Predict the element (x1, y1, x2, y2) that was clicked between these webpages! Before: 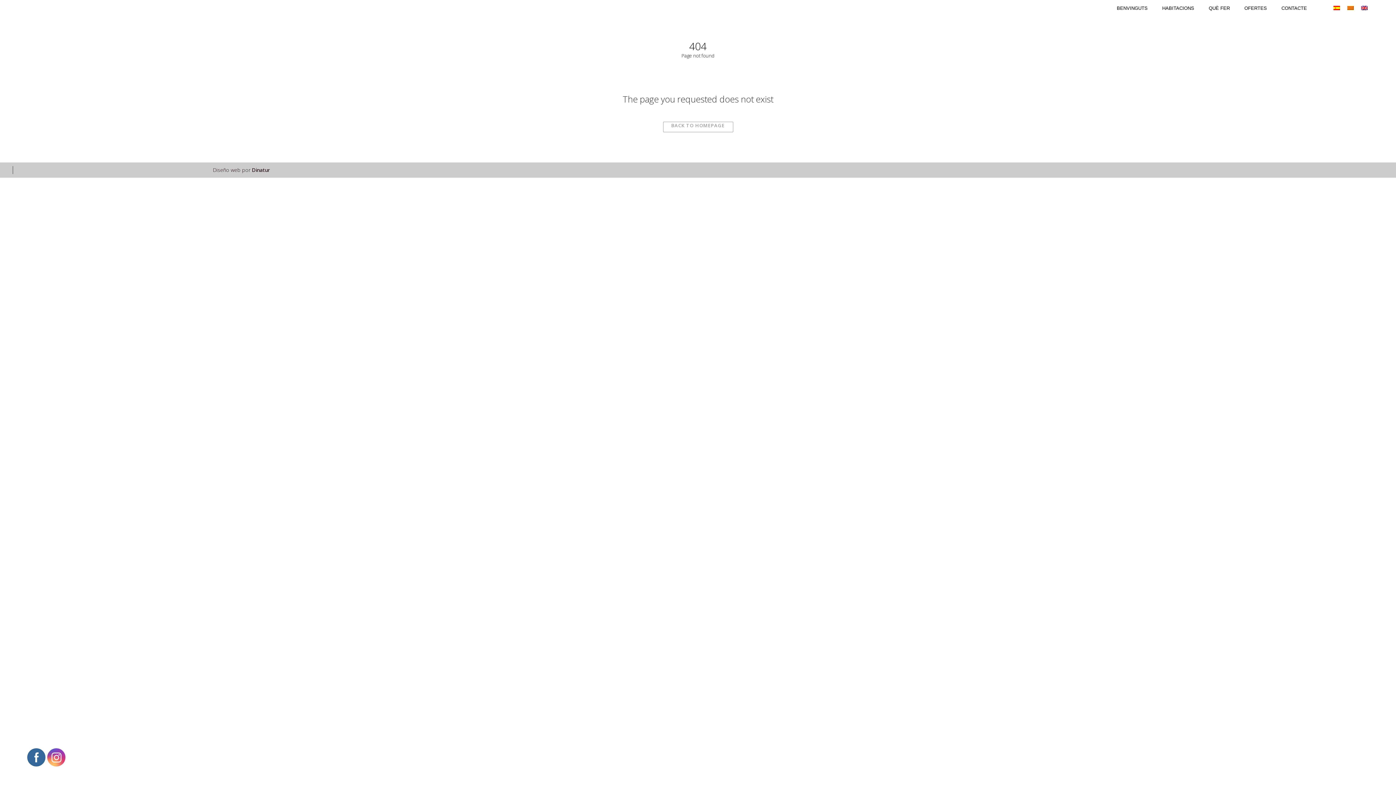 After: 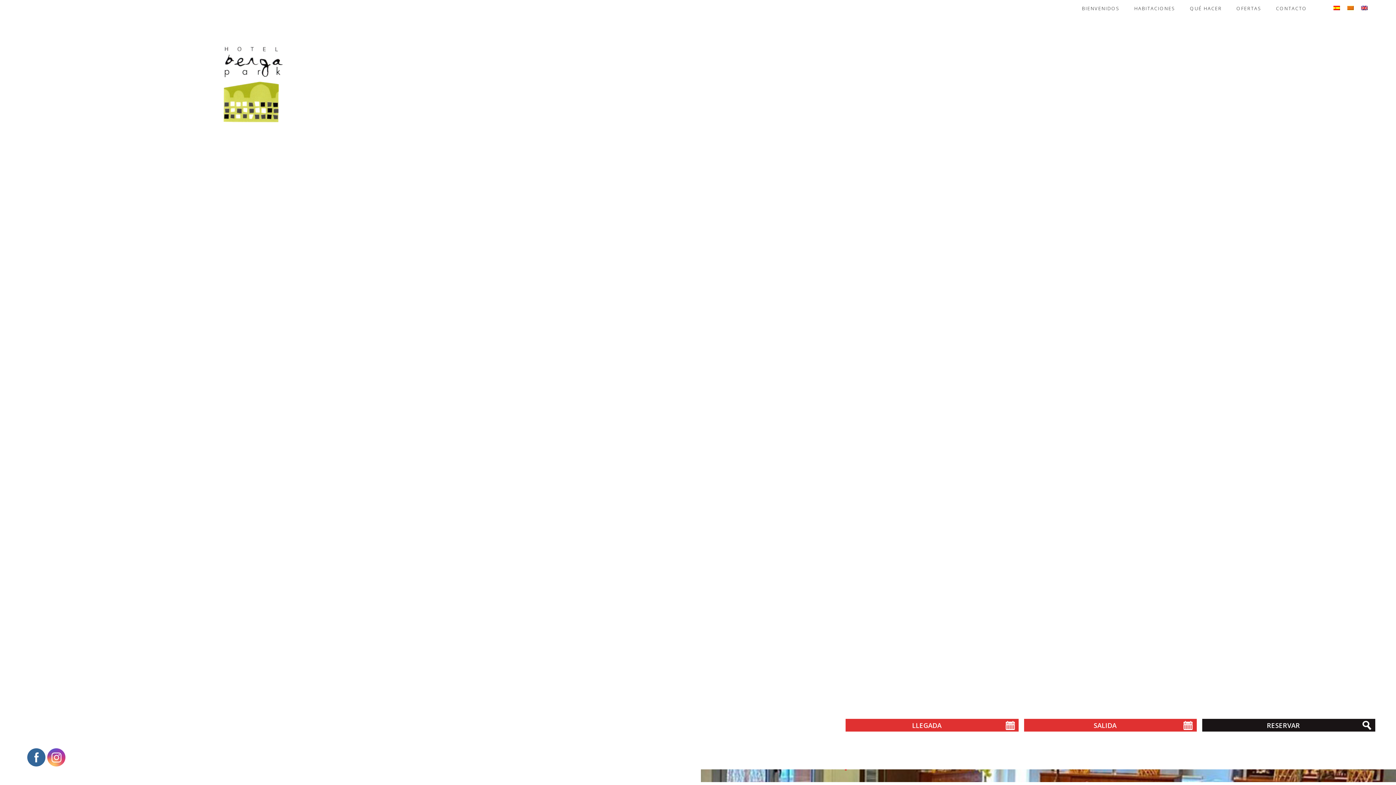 Action: bbox: (1330, 3, 1344, 12)